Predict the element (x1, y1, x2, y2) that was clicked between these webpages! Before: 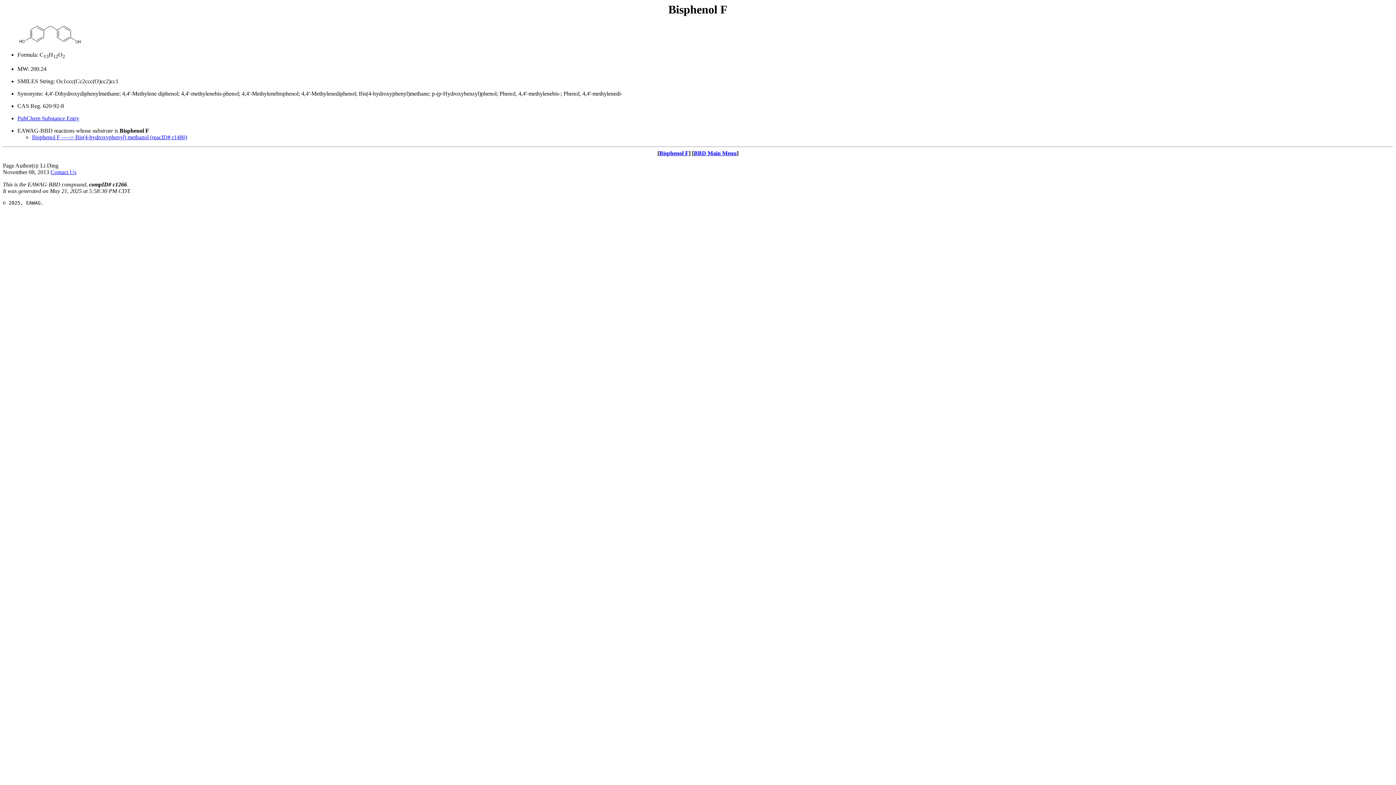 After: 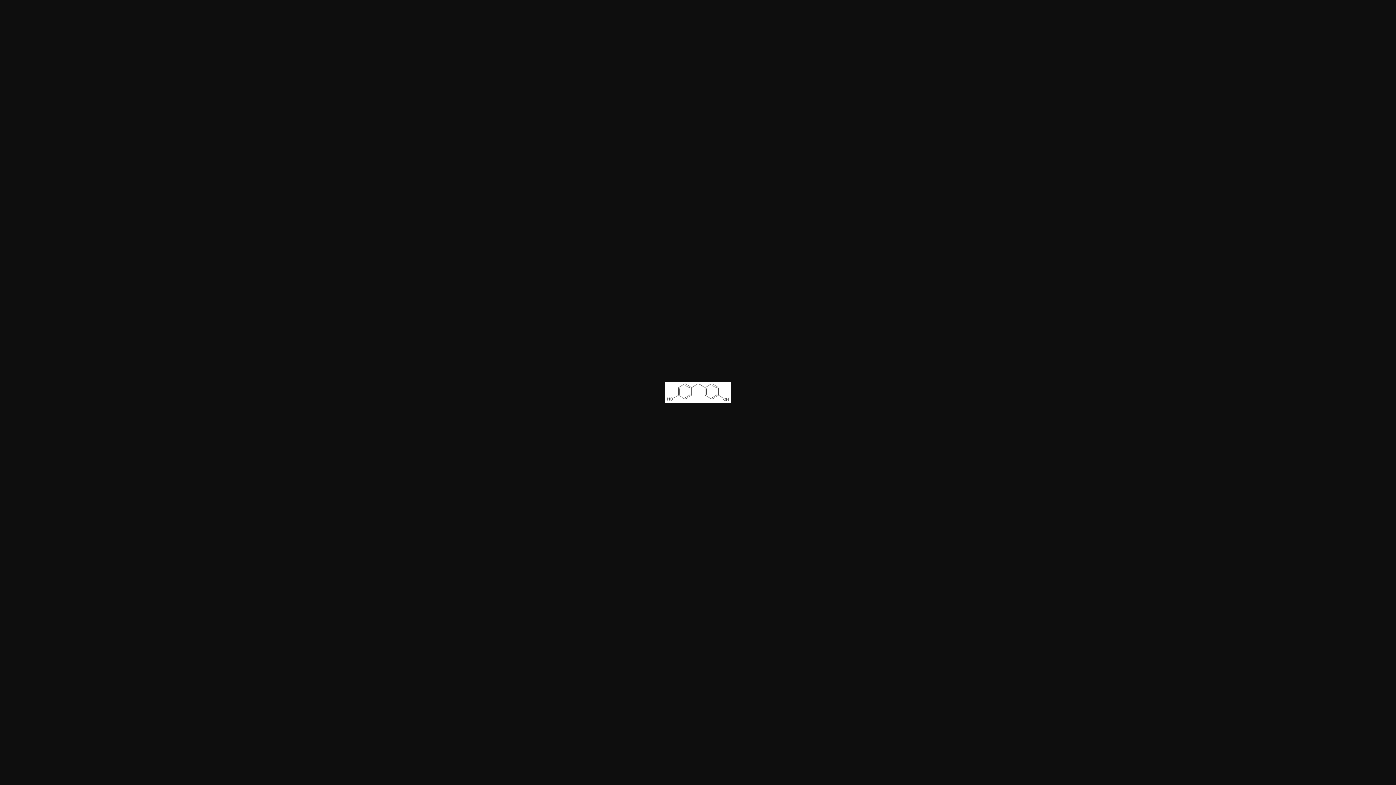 Action: bbox: (17, 29, 83, 36)